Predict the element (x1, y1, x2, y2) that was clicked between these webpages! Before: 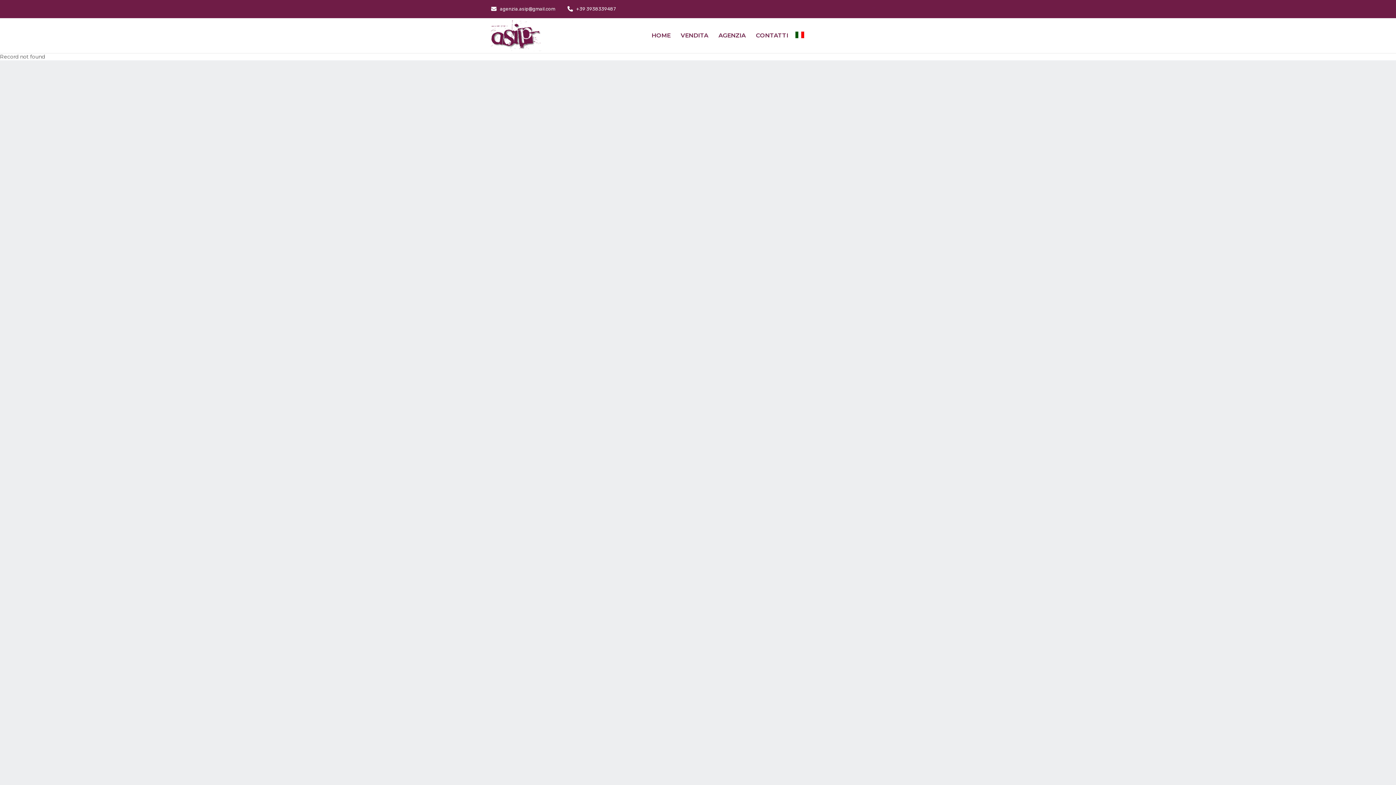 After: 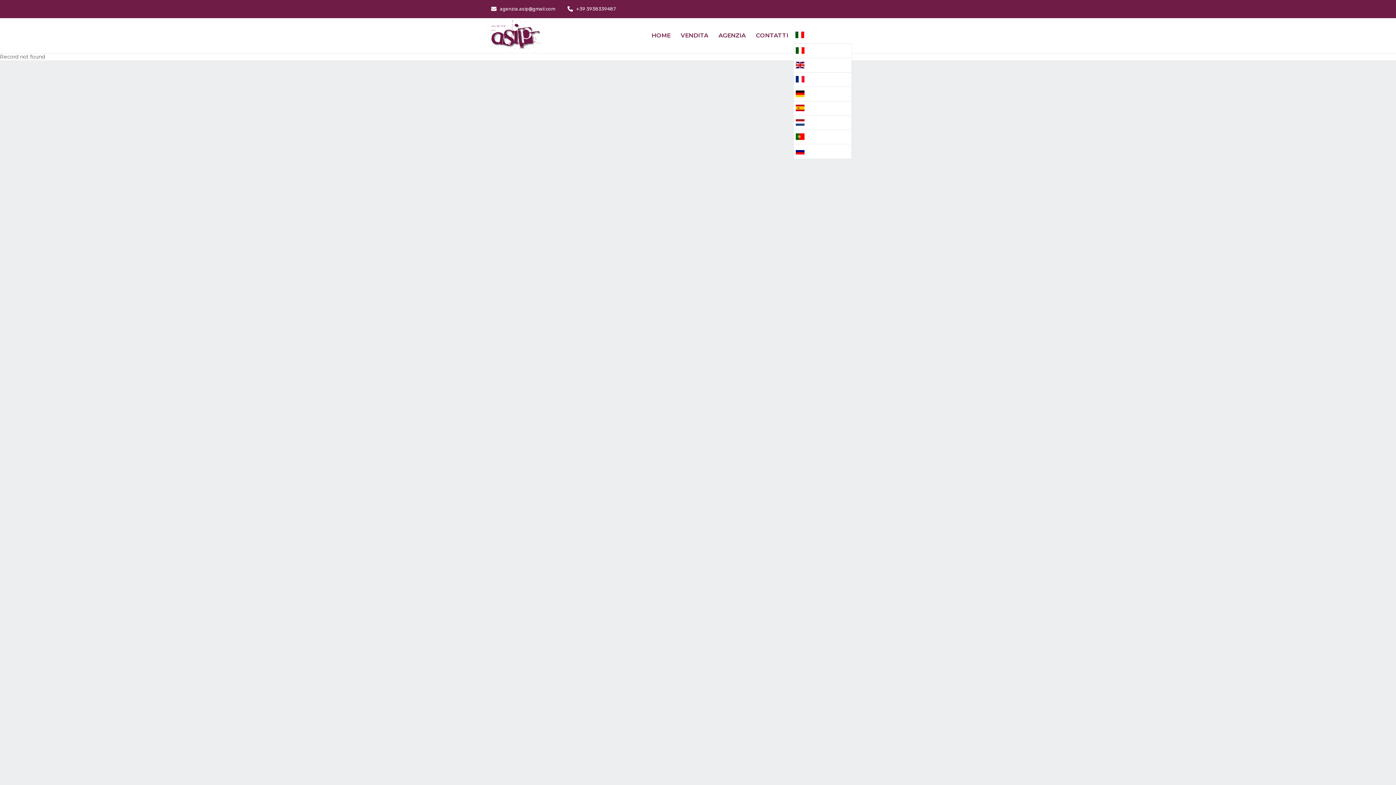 Action: bbox: (793, 27, 806, 43)